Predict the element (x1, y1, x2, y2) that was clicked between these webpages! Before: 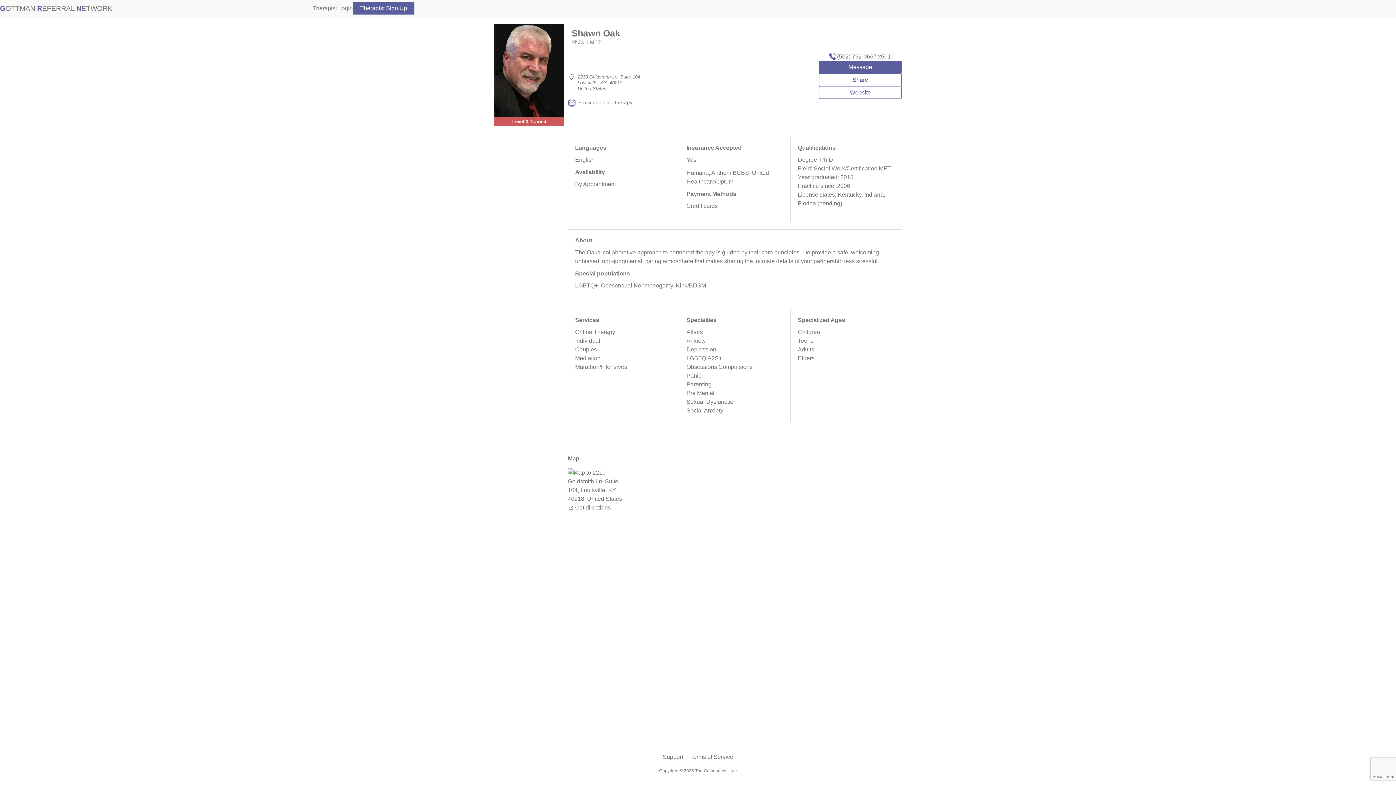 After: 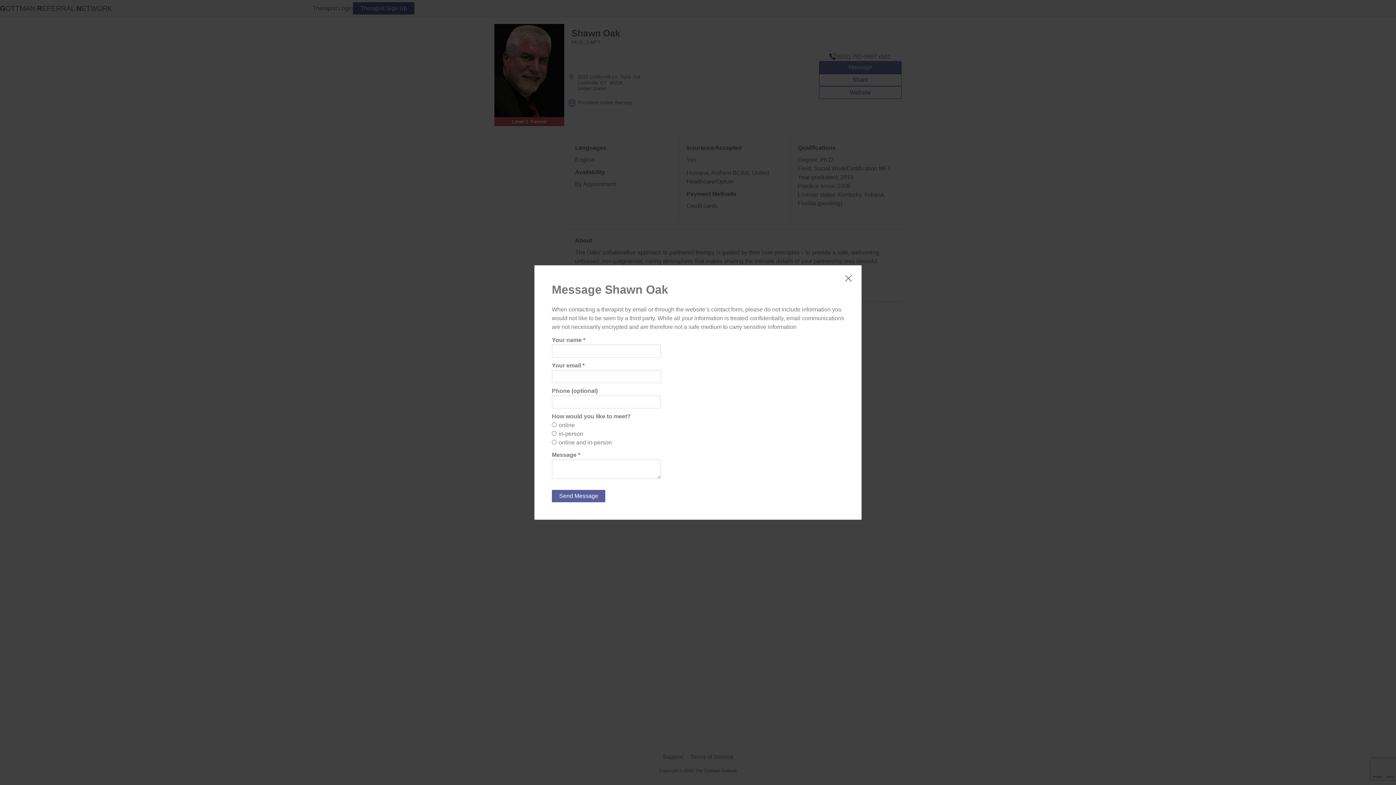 Action: label: Message bbox: (819, 61, 901, 73)